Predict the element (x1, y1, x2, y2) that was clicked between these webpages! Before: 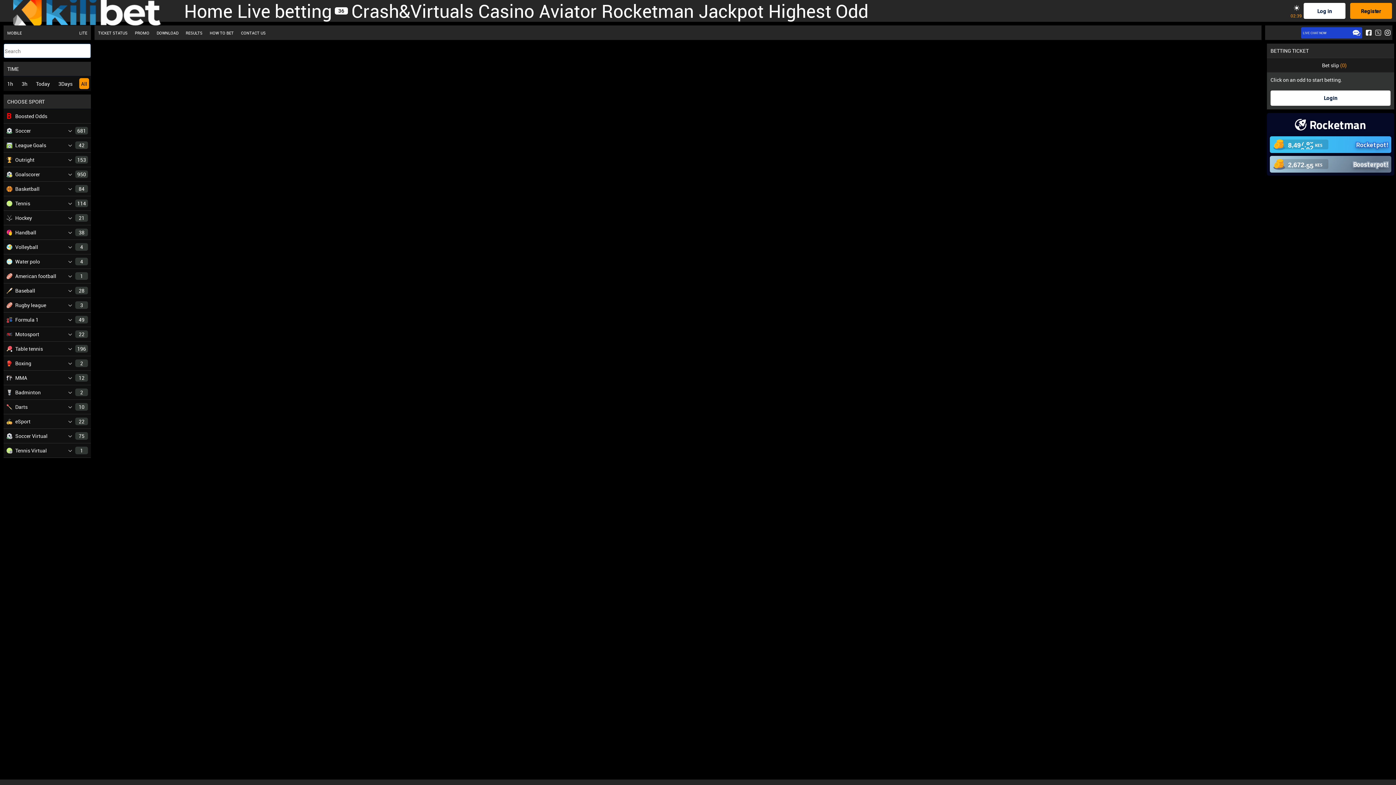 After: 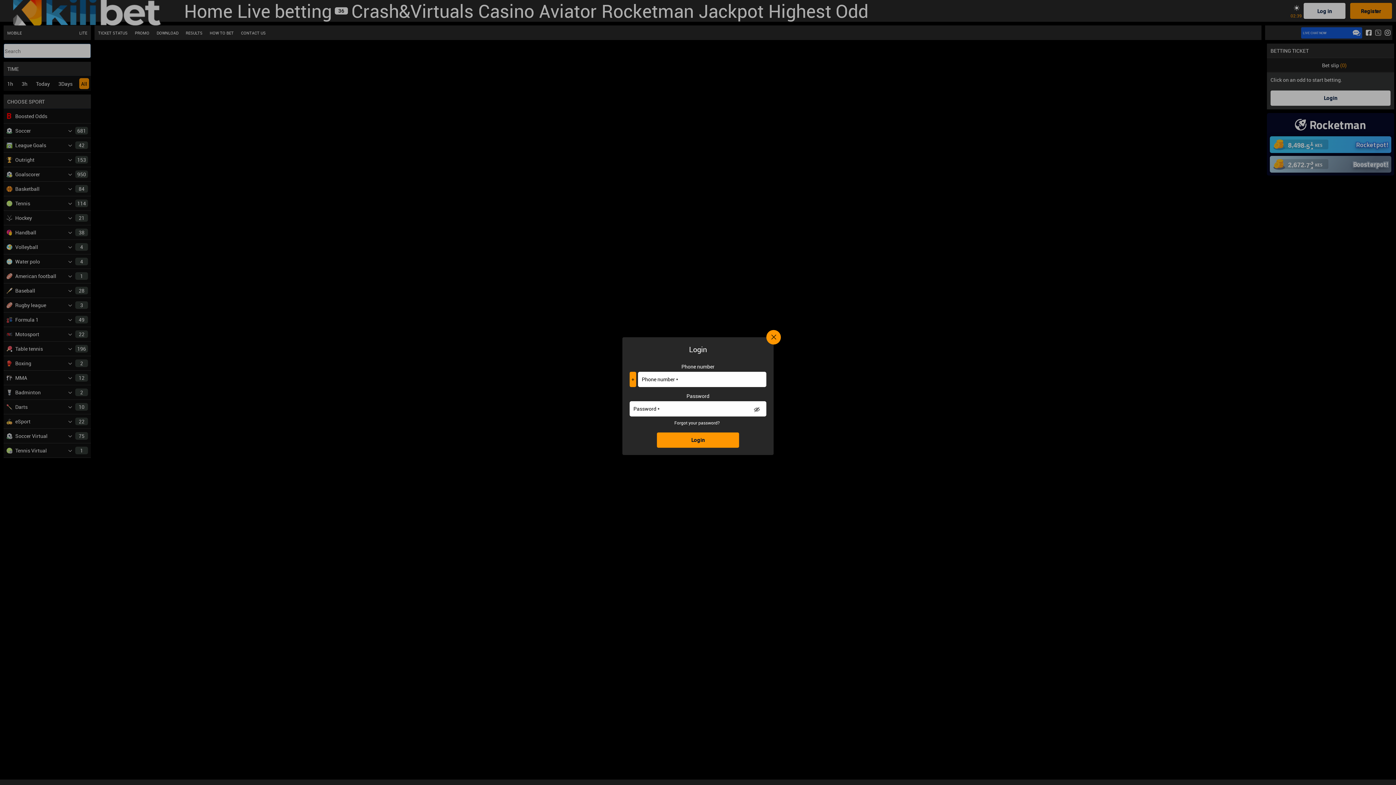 Action: bbox: (1304, 3, 1345, 18)